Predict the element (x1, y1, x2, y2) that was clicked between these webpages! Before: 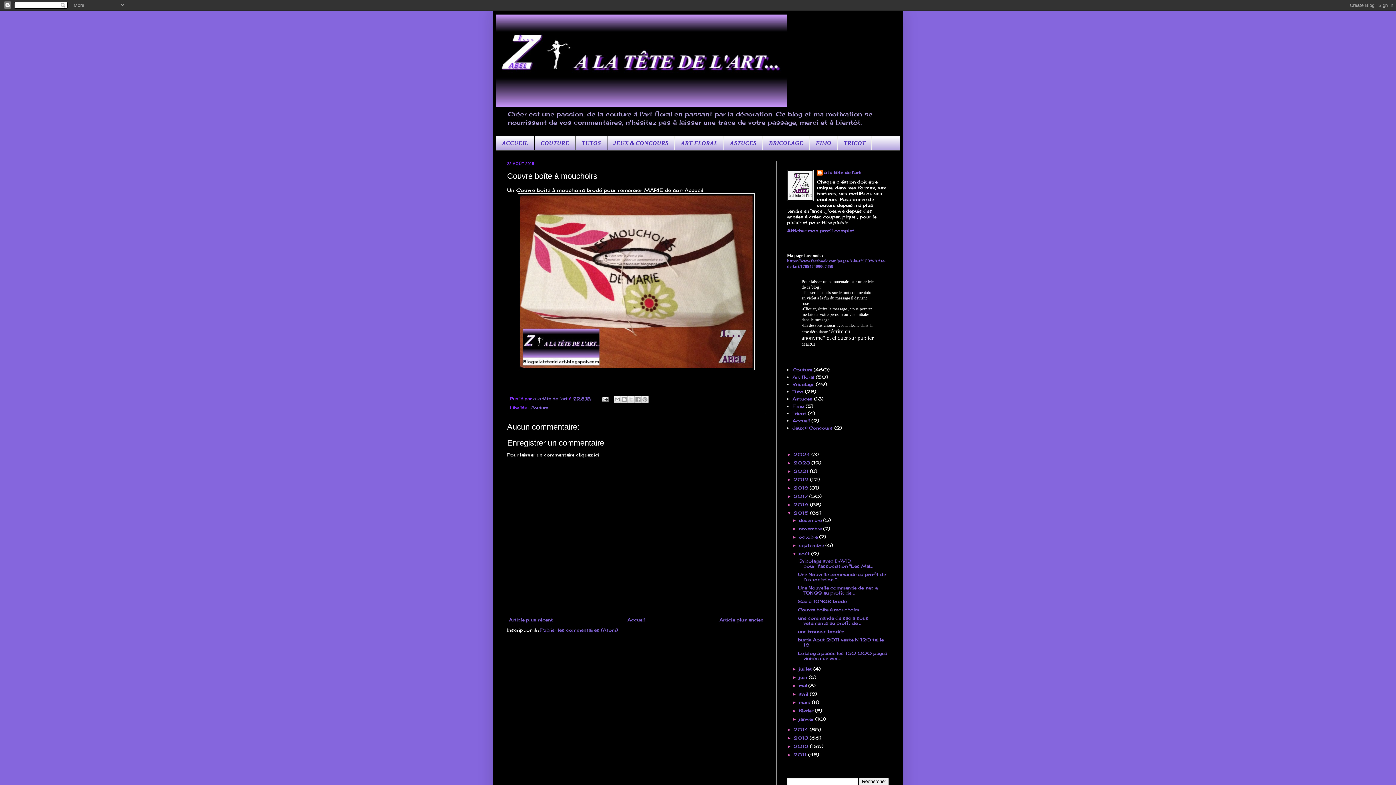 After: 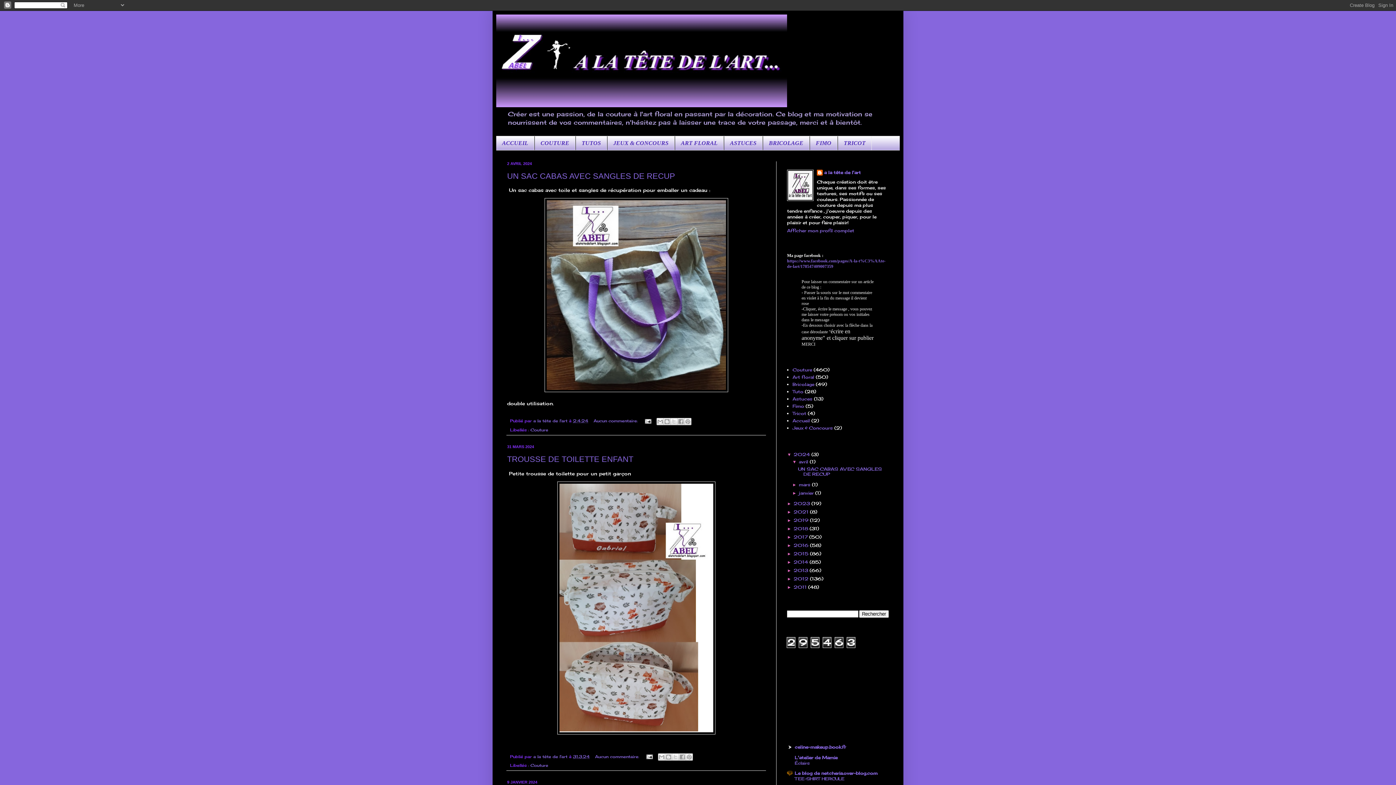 Action: label: 2024  bbox: (793, 451, 811, 457)